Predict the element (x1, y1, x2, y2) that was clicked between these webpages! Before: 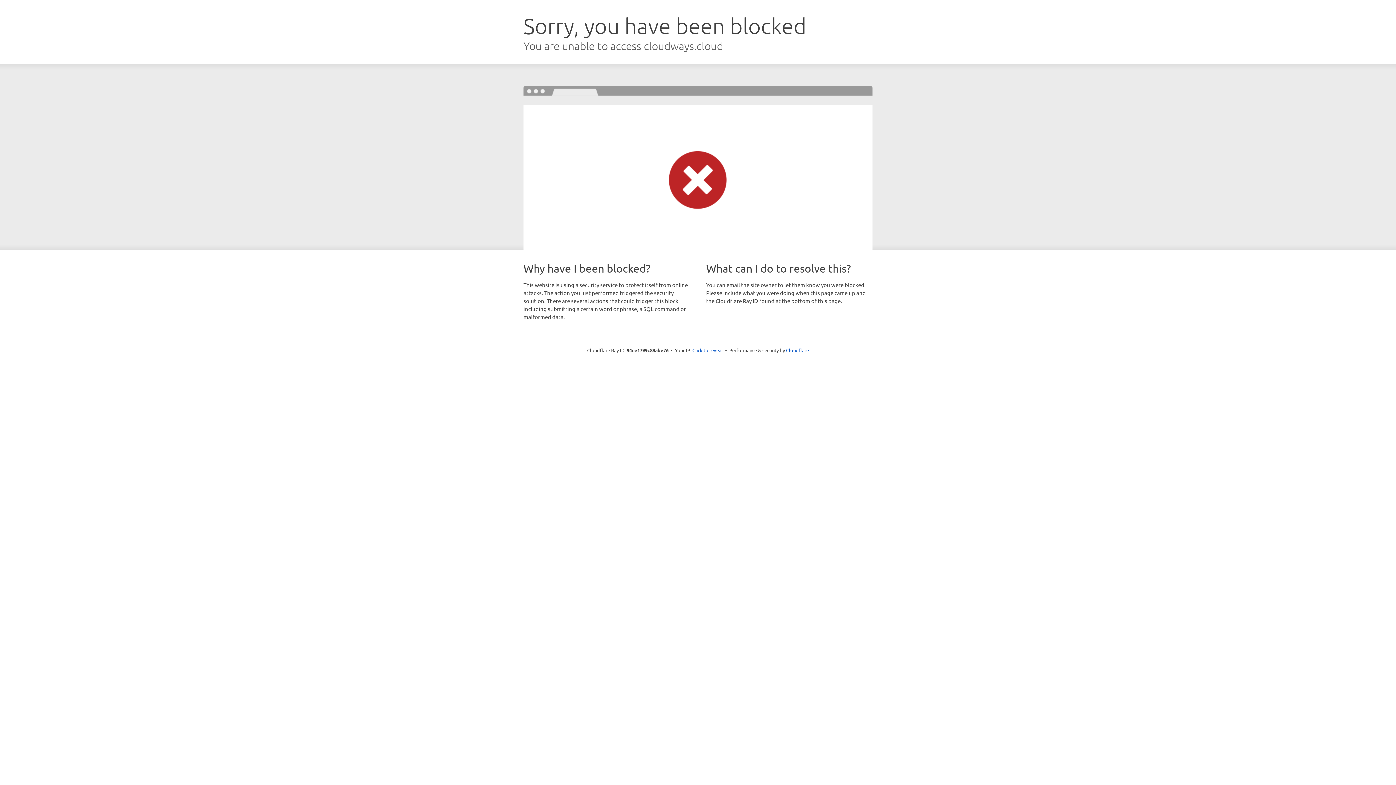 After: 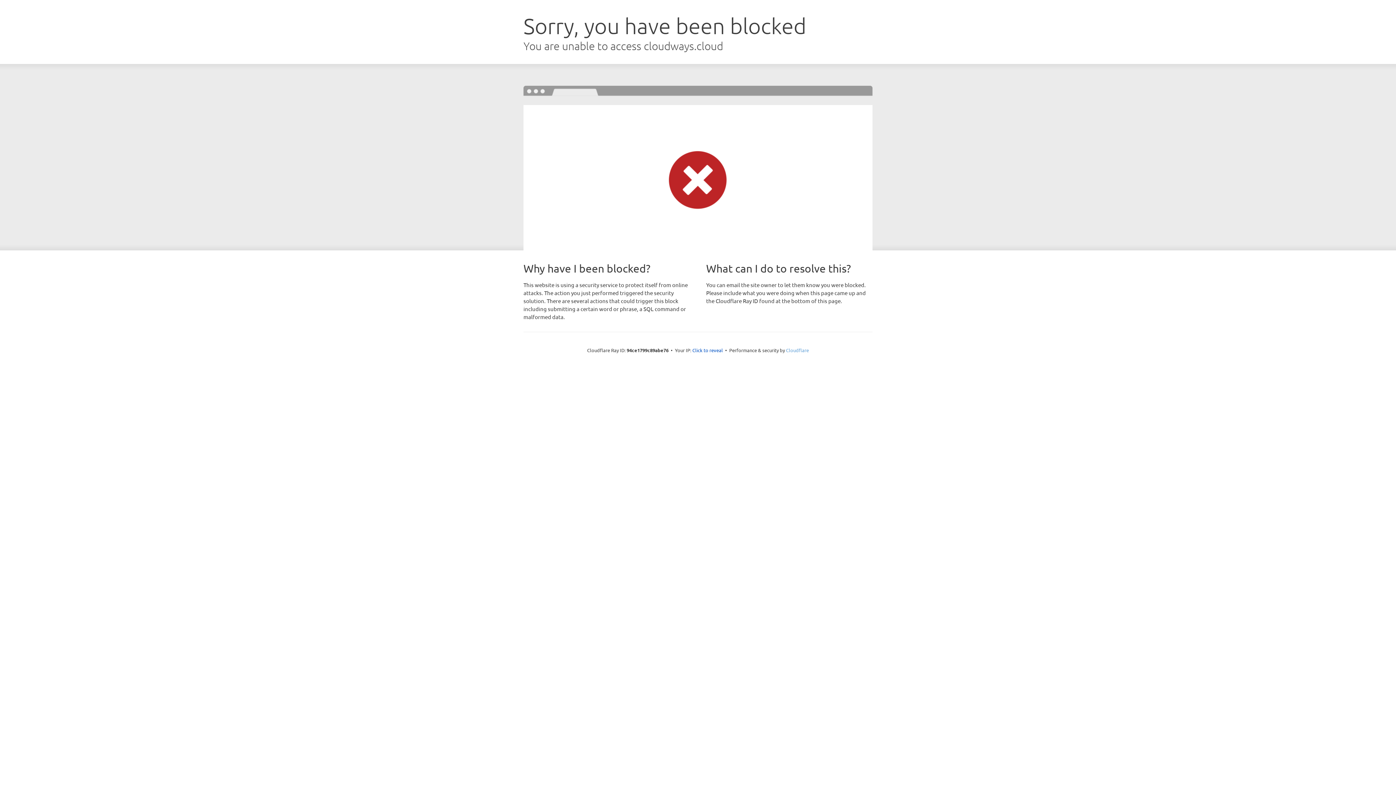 Action: label: Cloudflare bbox: (786, 347, 809, 353)